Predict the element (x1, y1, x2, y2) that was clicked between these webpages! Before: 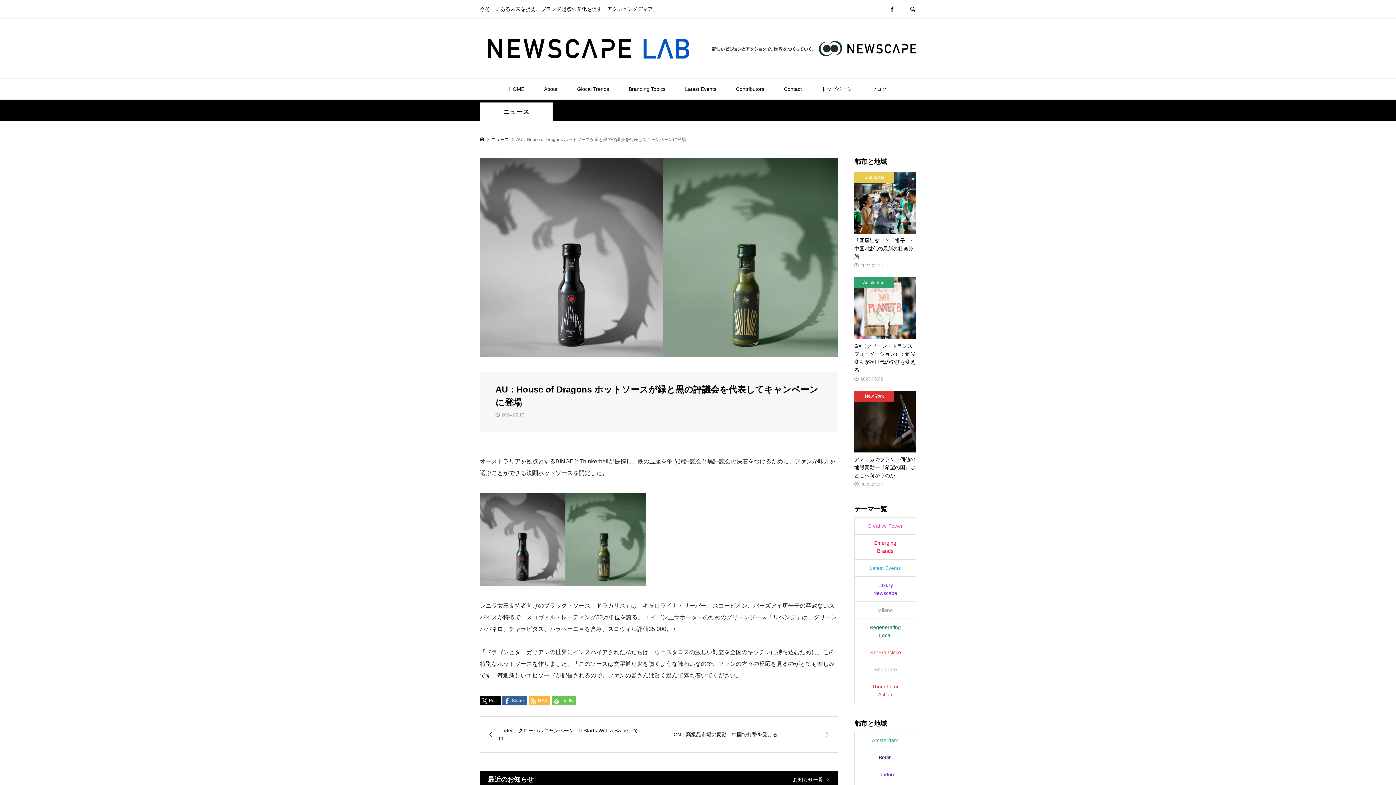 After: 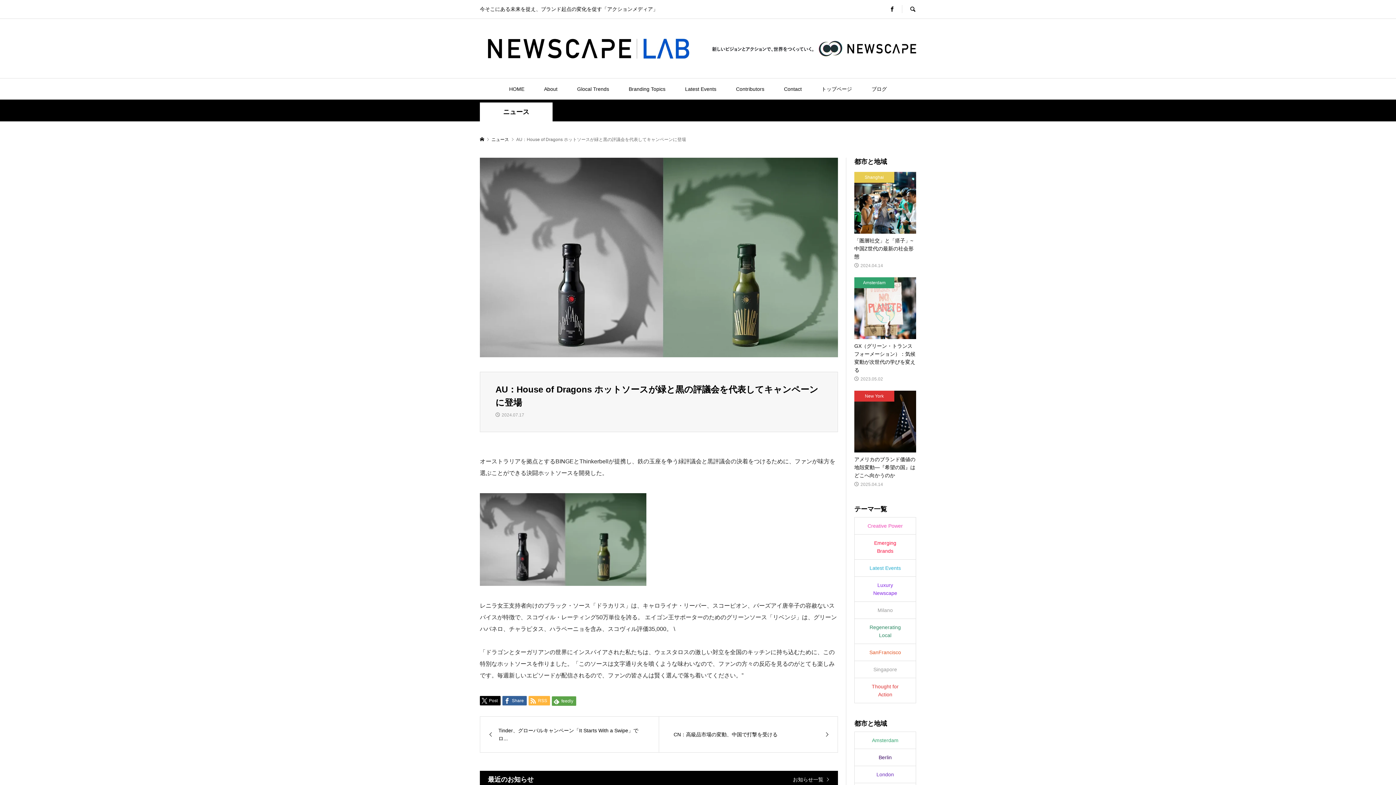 Action: label:  feedly bbox: (552, 696, 576, 705)